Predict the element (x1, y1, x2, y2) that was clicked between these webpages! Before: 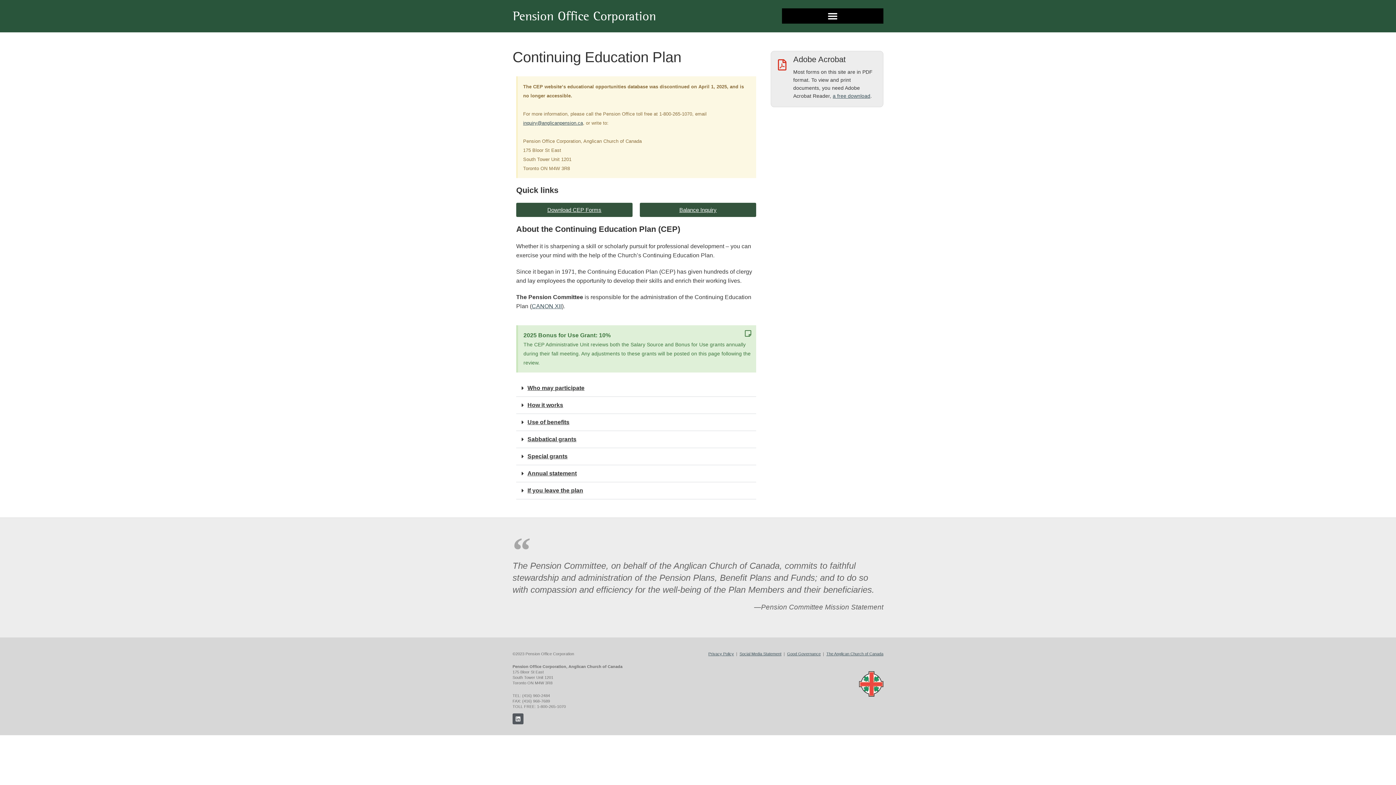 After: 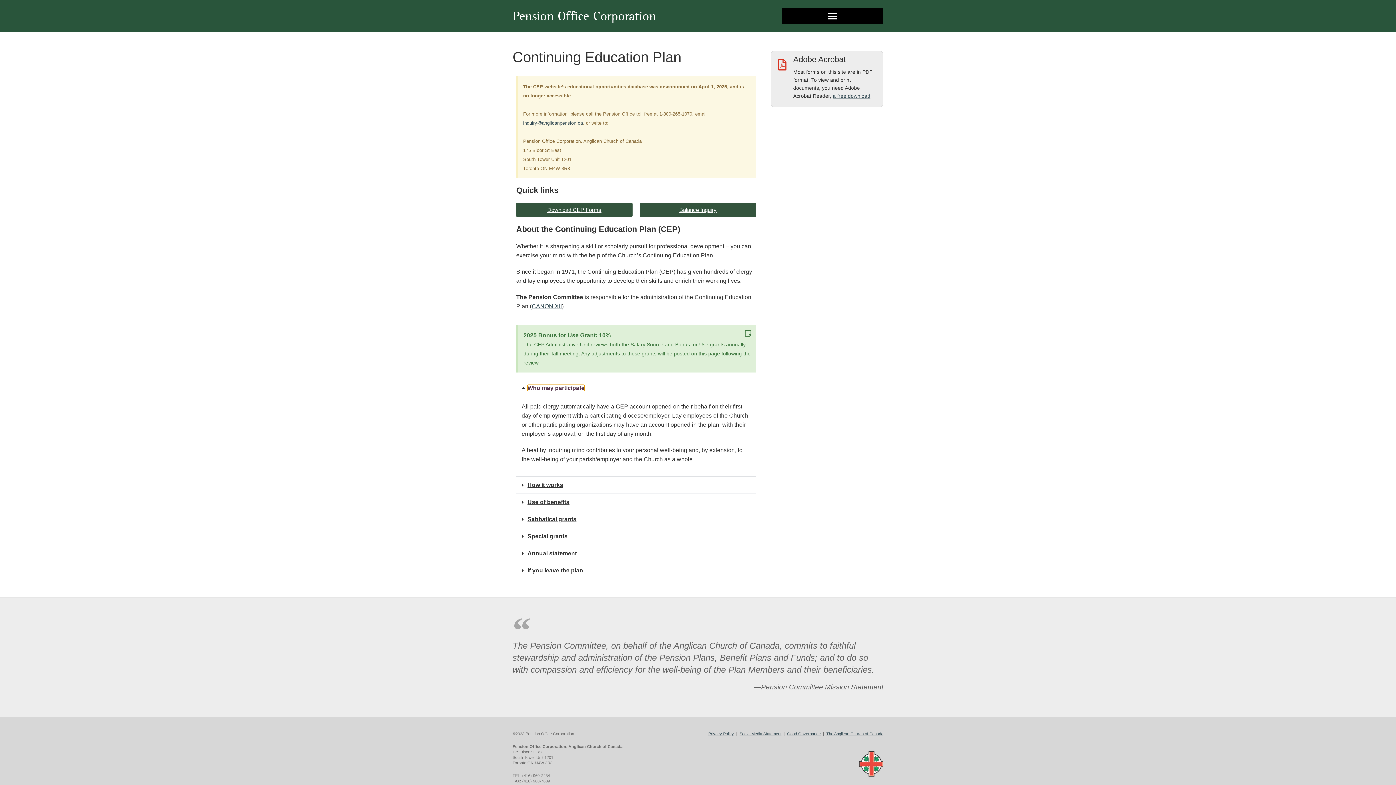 Action: label: Who may participate bbox: (527, 385, 584, 391)